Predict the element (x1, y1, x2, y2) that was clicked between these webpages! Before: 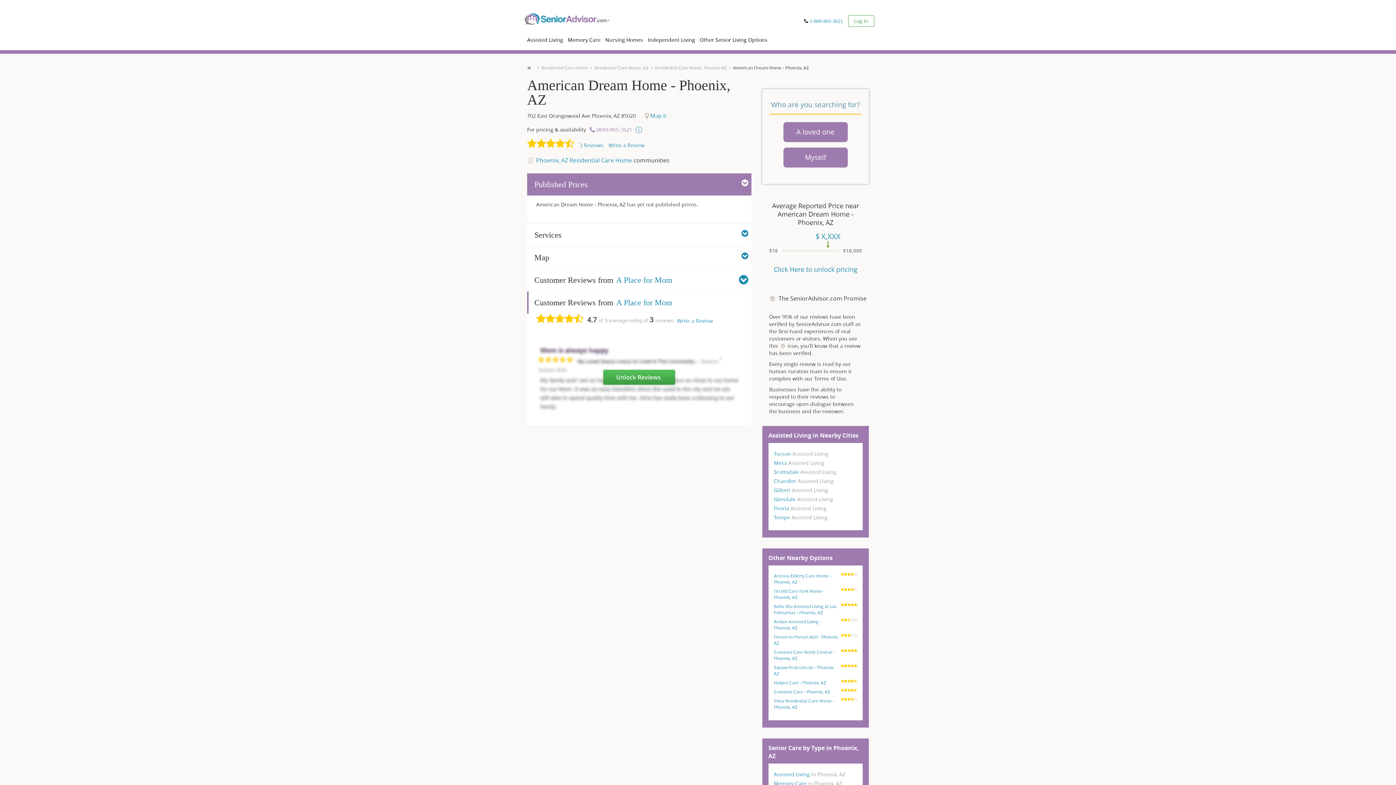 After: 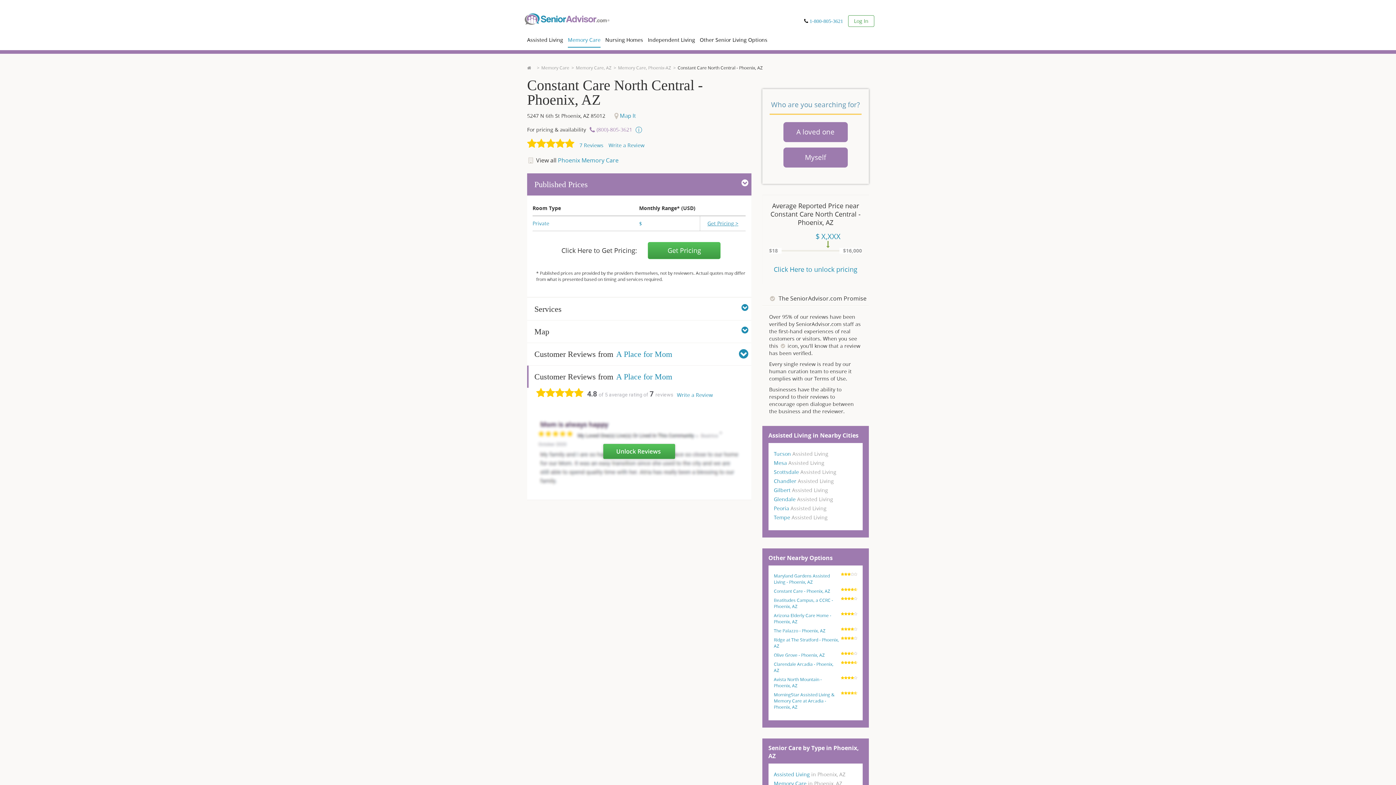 Action: label: Constant Care North Central - Phoenix, AZ
5.0 stars - Excellent bbox: (774, 649, 857, 661)